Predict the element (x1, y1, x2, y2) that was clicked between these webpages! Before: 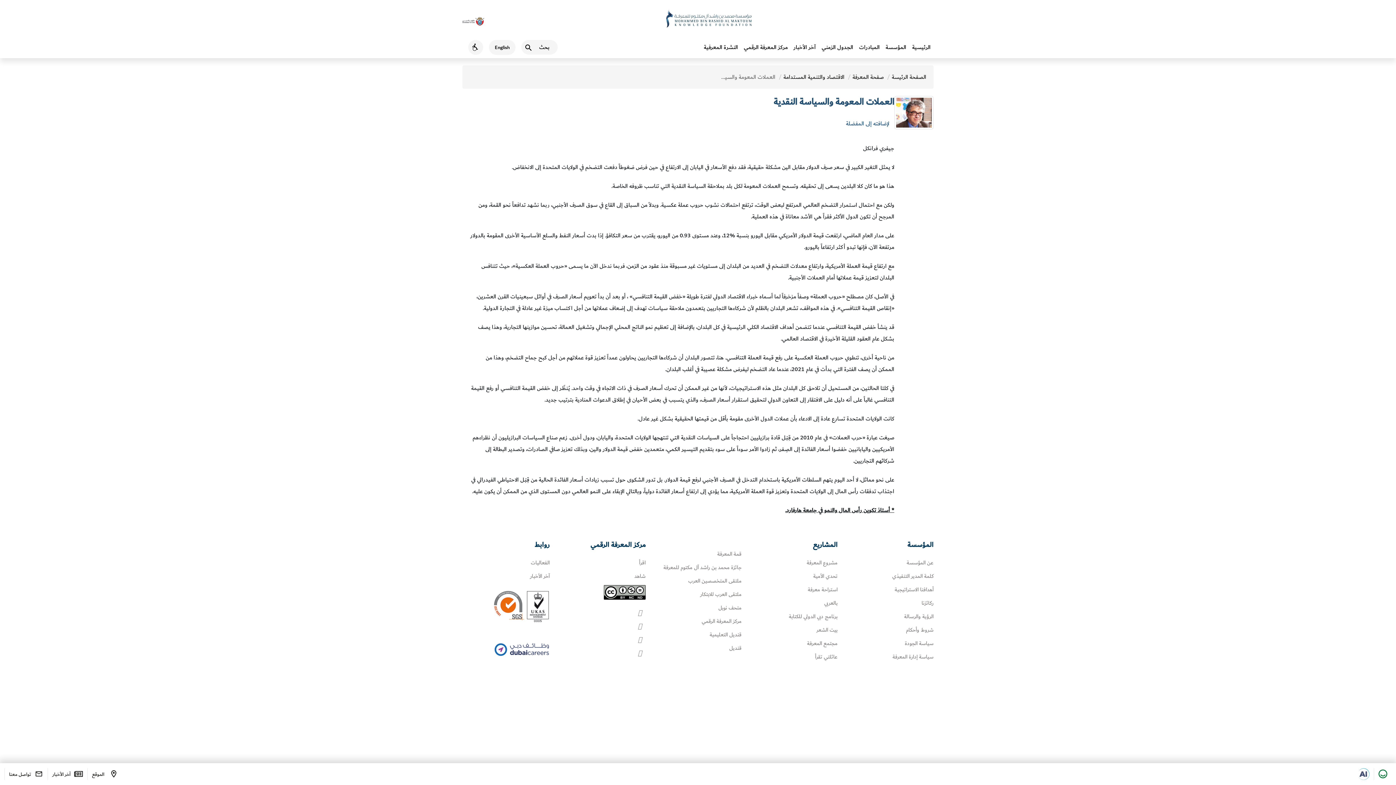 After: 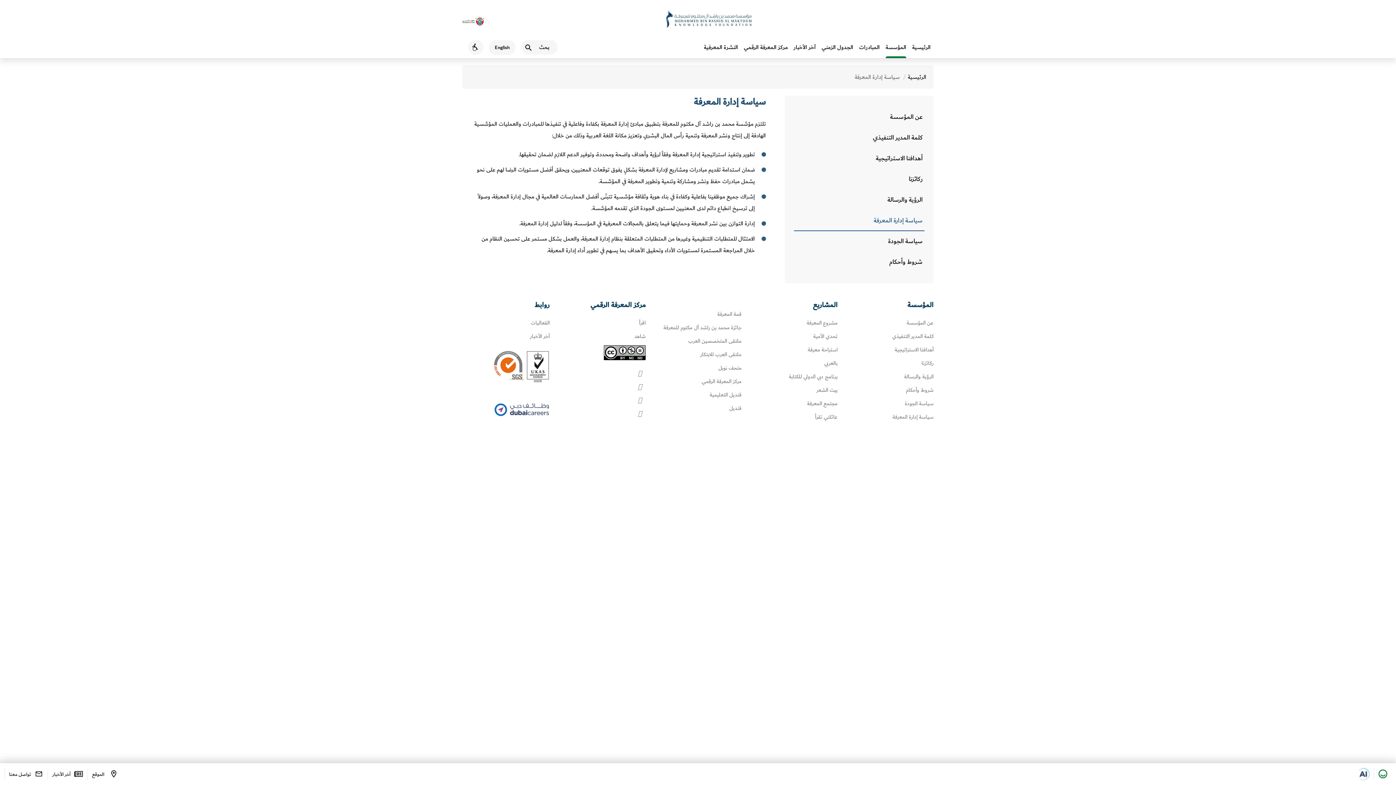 Action: bbox: (892, 652, 933, 661) label: سياسة إدارة المعرفة